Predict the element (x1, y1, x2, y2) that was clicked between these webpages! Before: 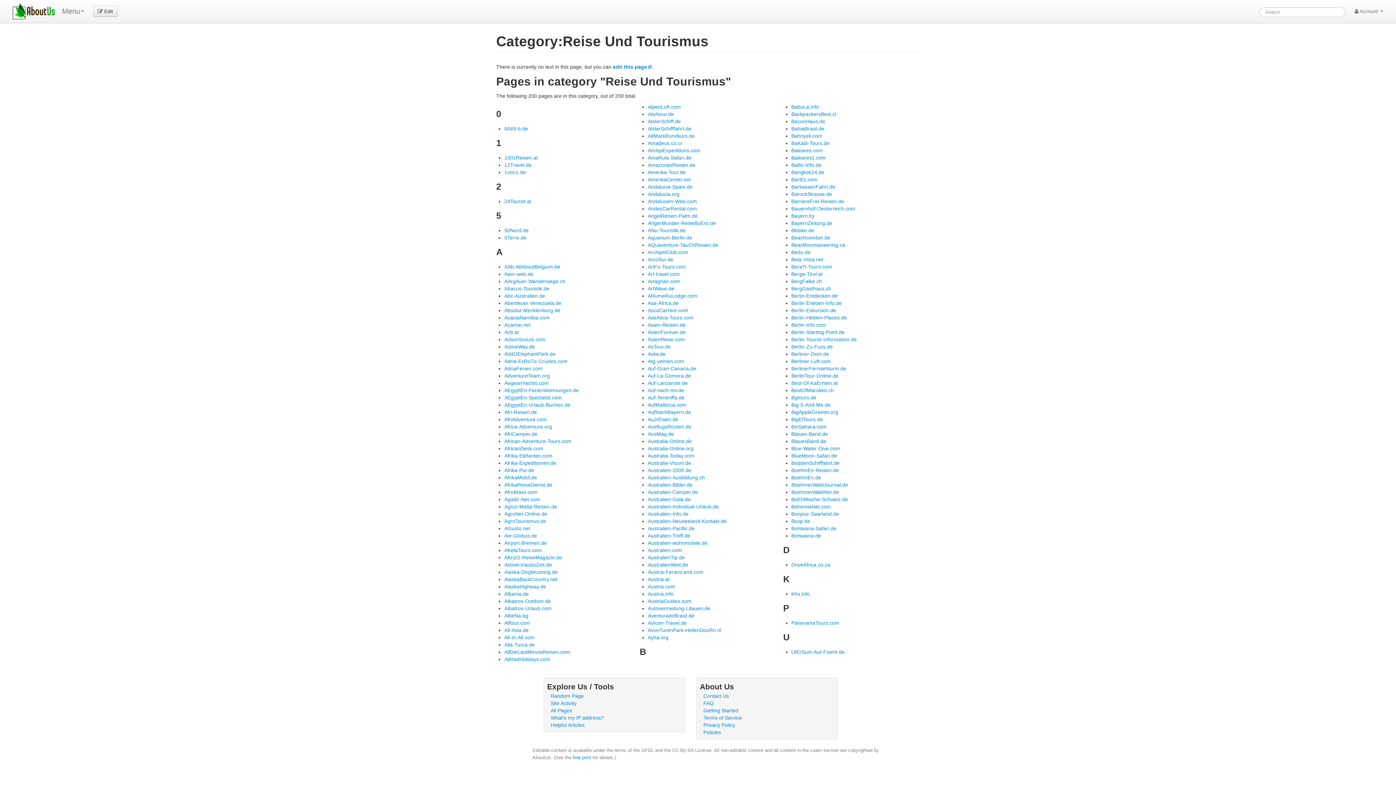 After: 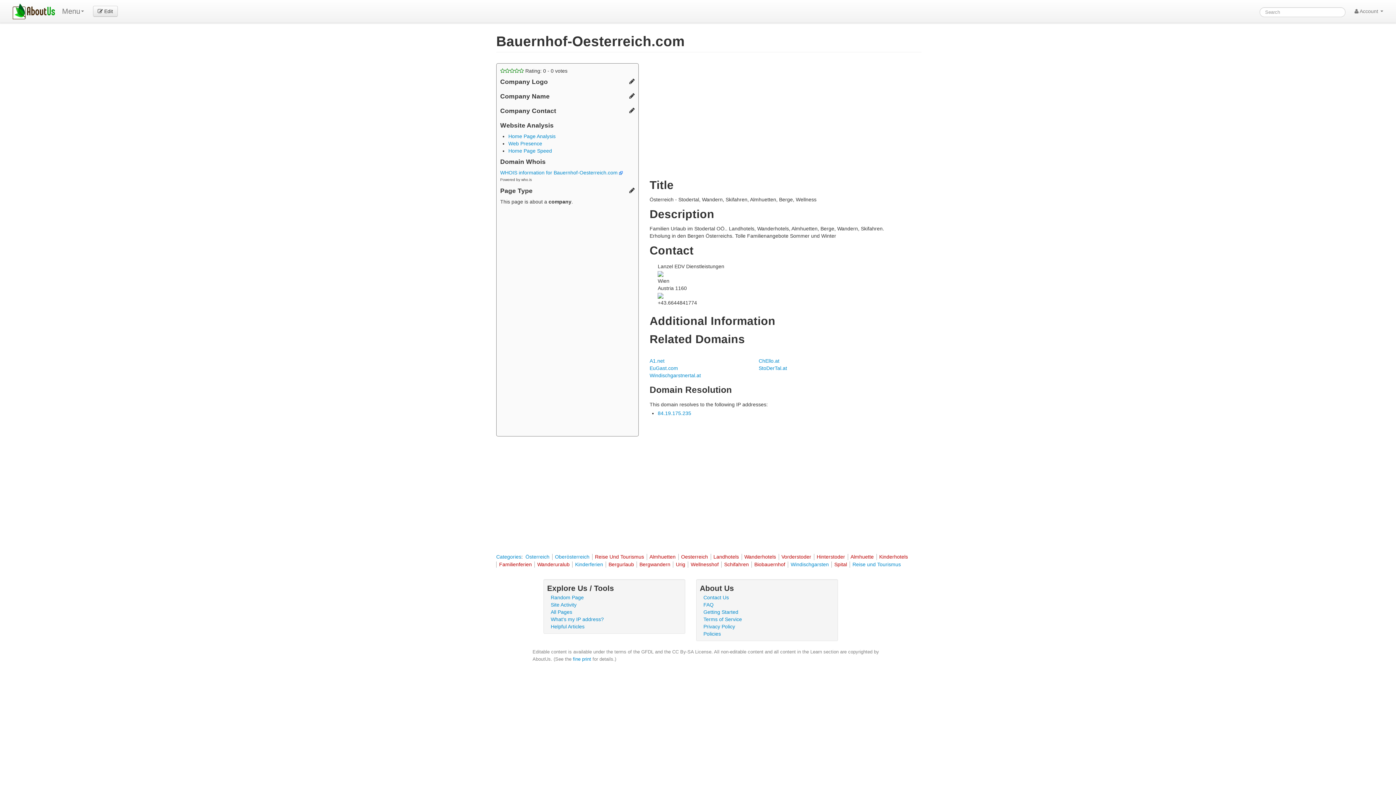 Action: label: Bauernhof-Oesterreich.com bbox: (791, 205, 855, 211)